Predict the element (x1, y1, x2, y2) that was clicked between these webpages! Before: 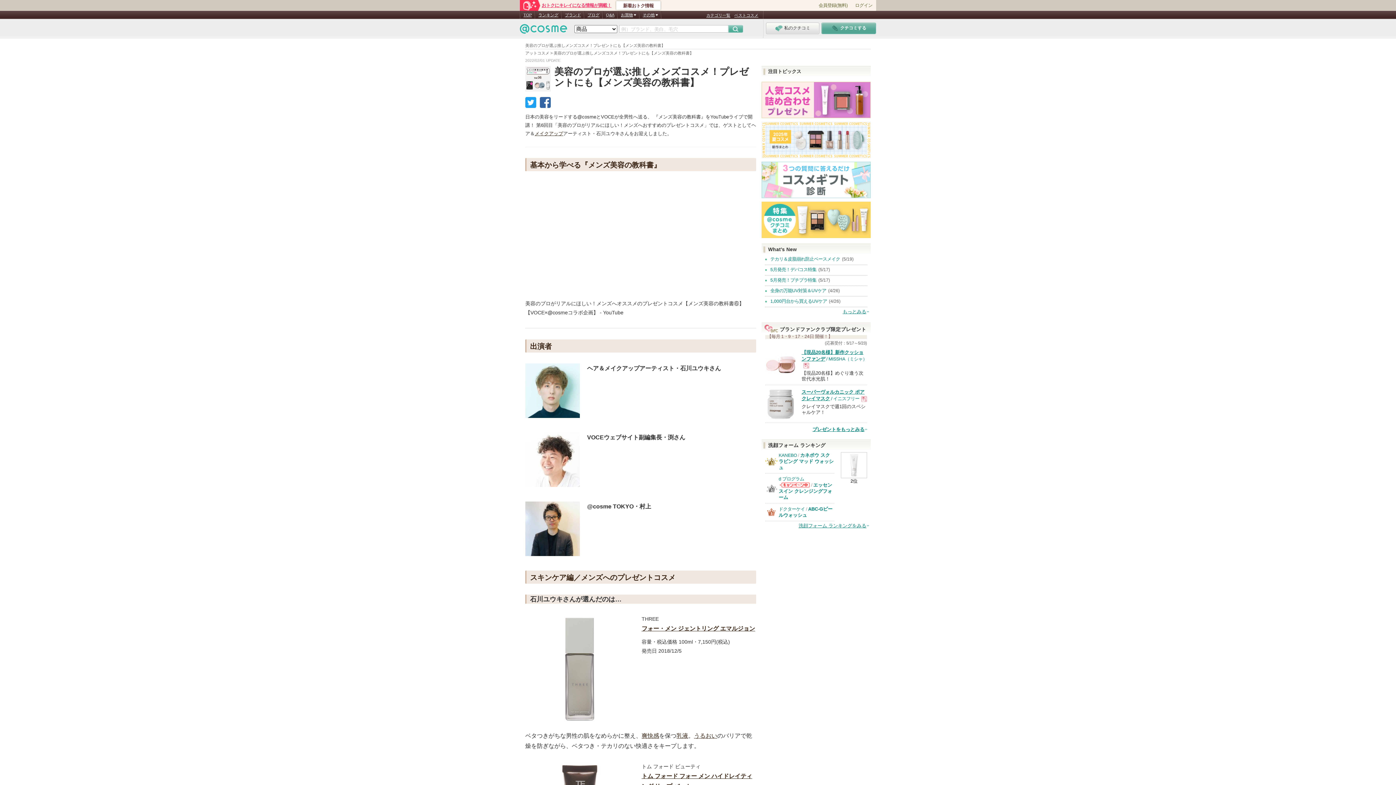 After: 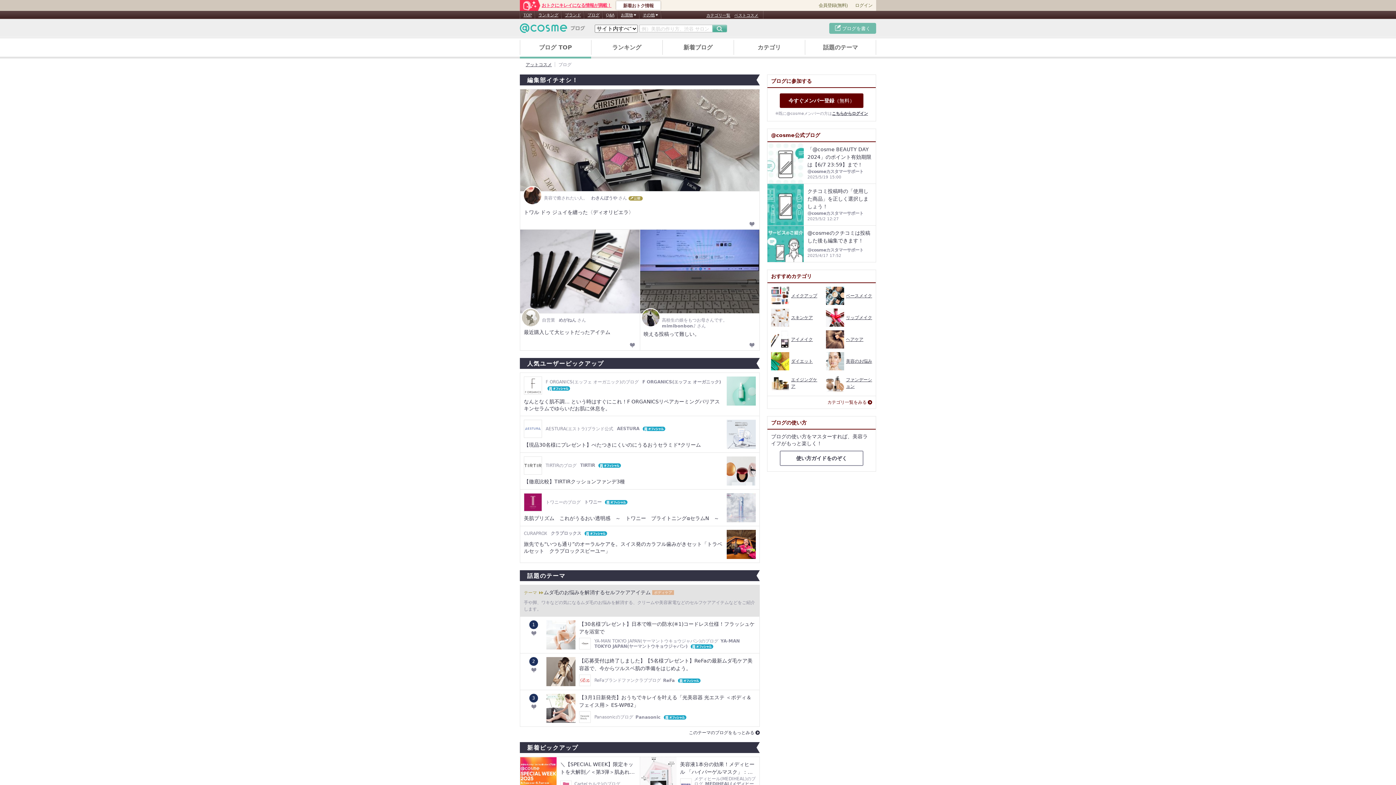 Action: label: ブログ bbox: (584, 10, 602, 18)